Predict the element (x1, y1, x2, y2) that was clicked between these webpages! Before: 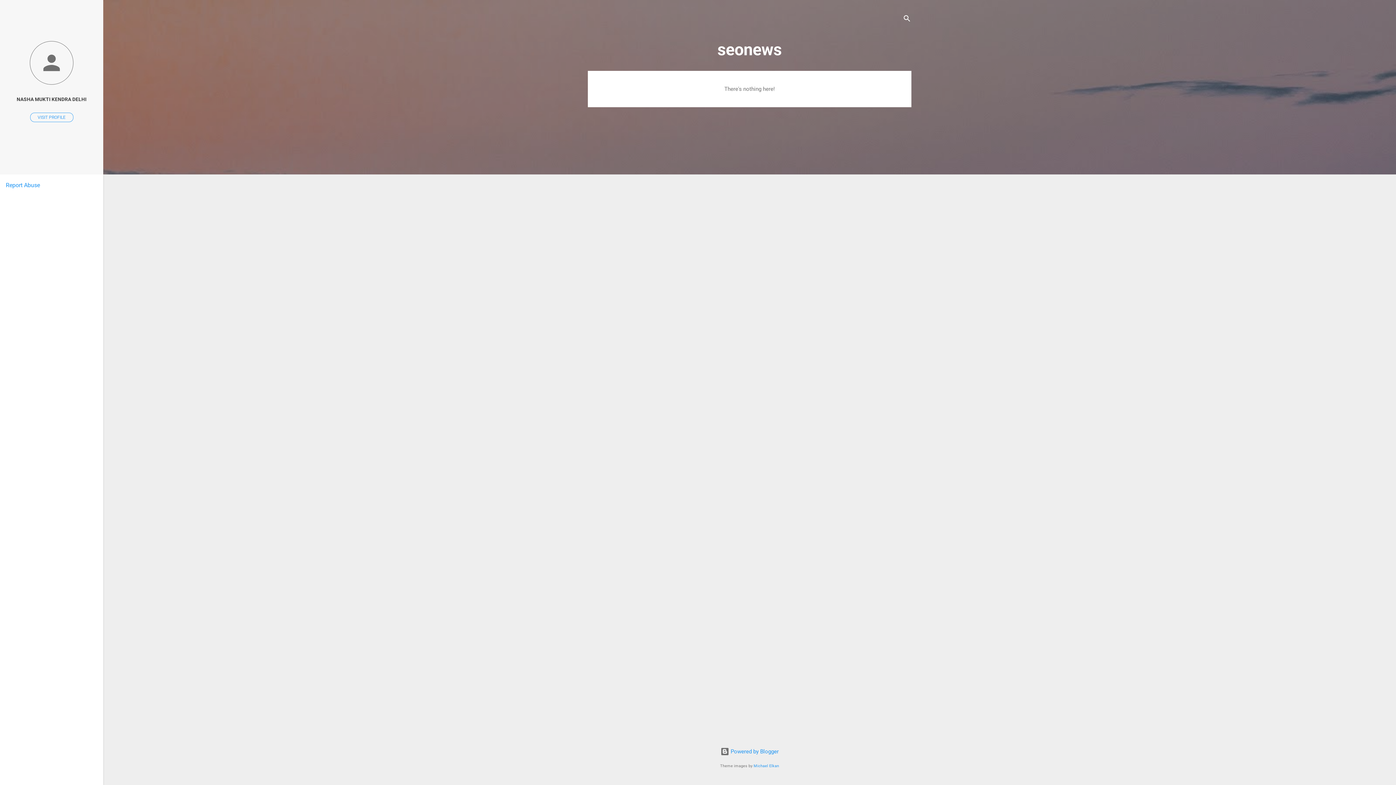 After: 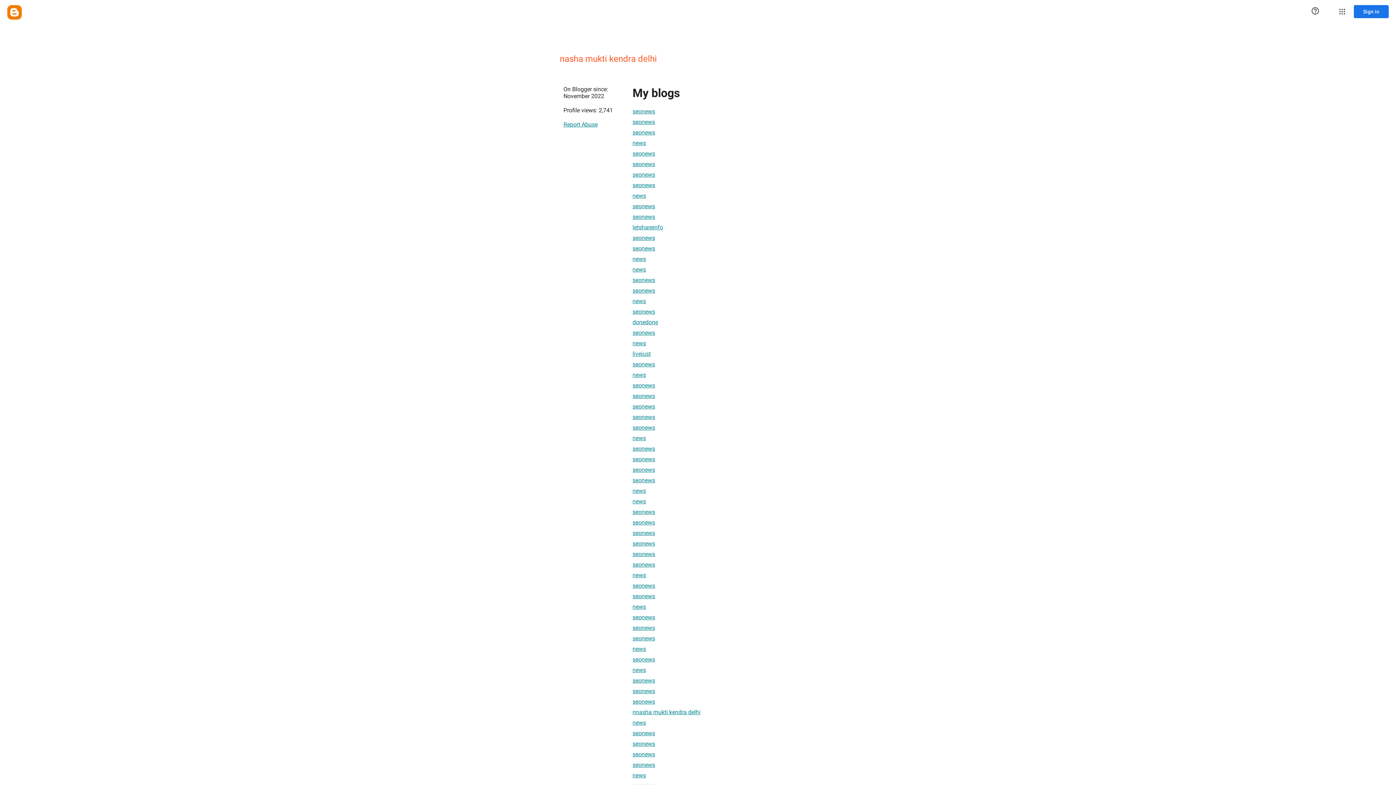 Action: label: NASHA MUKTI KENDRA DELHI bbox: (0, 91, 103, 107)